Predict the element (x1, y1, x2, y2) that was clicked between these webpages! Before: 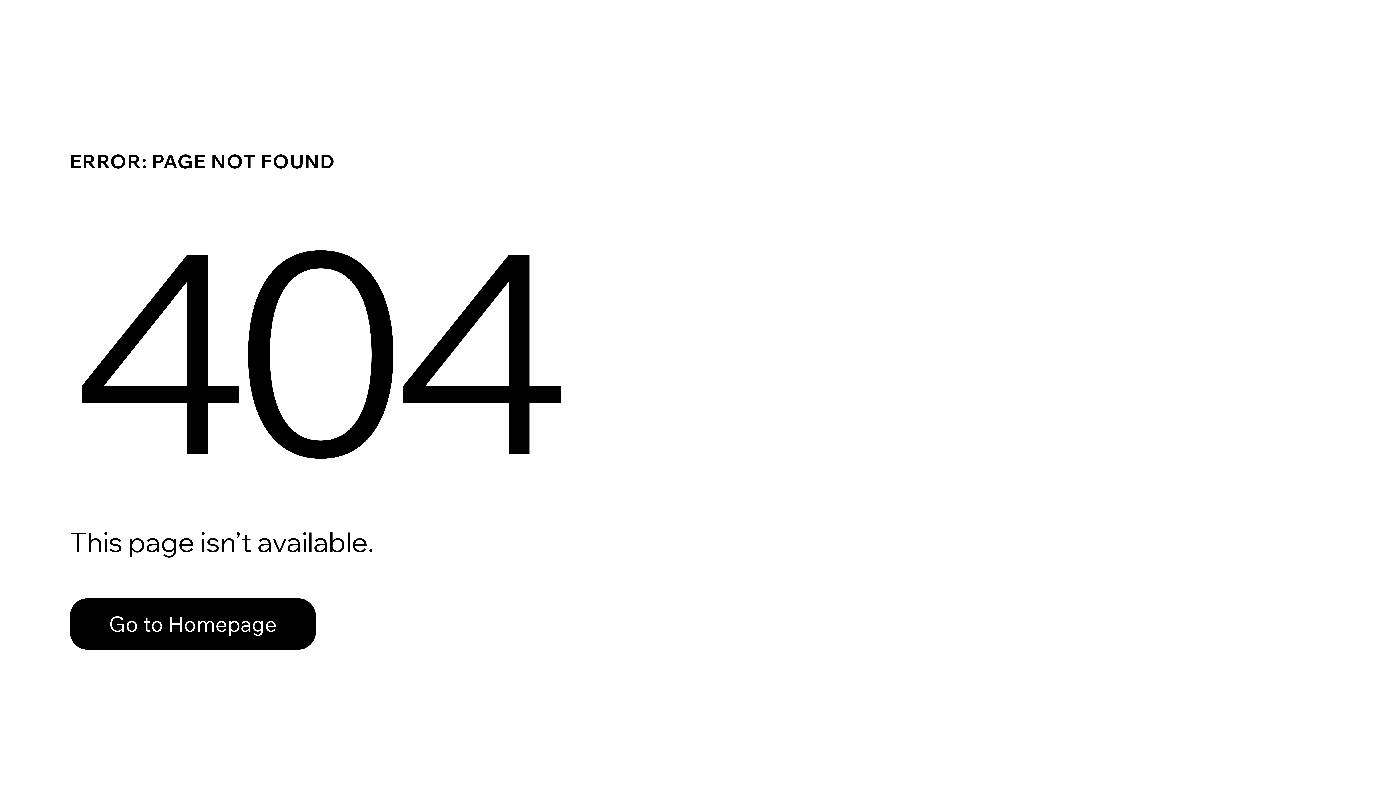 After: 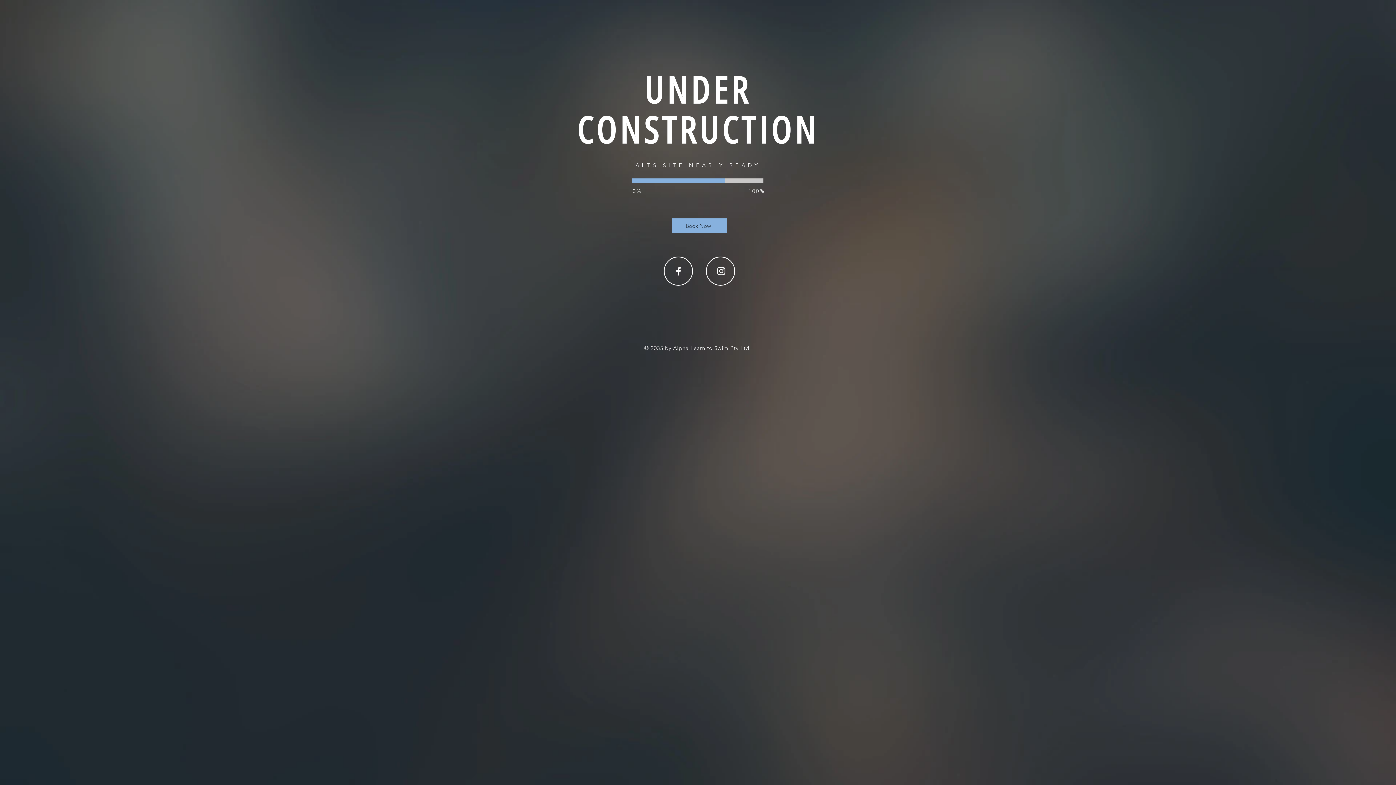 Action: bbox: (69, 582, 768, 659) label: Go to Homepage